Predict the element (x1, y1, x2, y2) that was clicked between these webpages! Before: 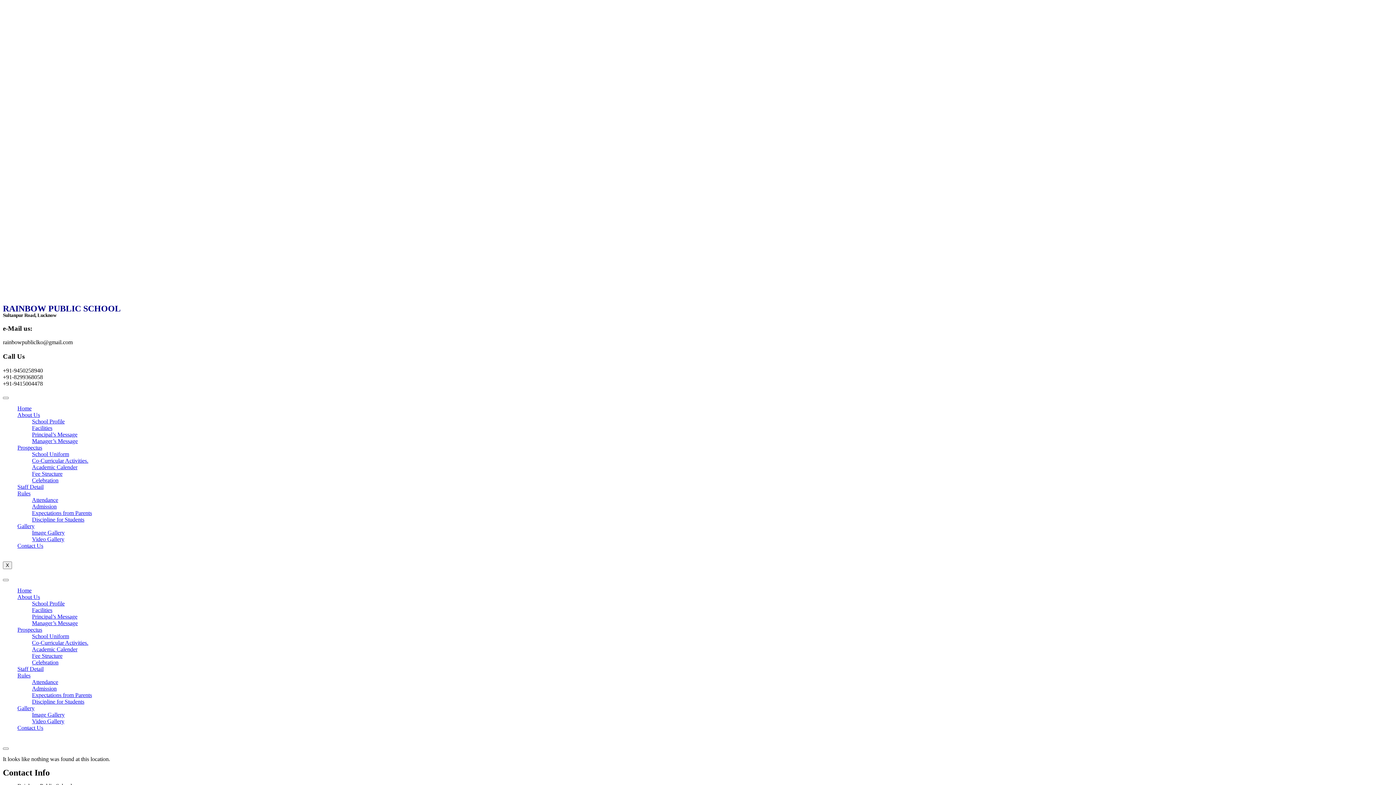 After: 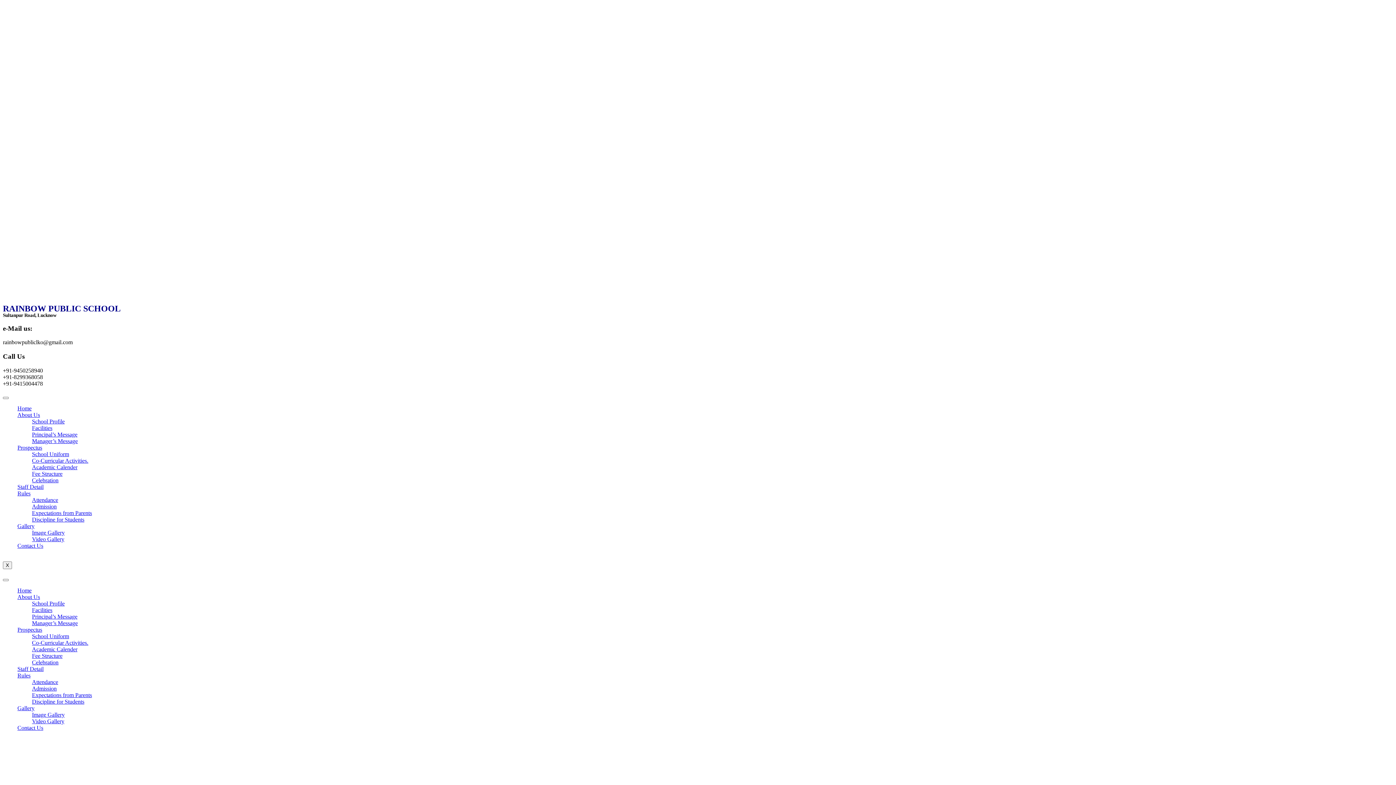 Action: label: Attendance bbox: (32, 497, 58, 503)